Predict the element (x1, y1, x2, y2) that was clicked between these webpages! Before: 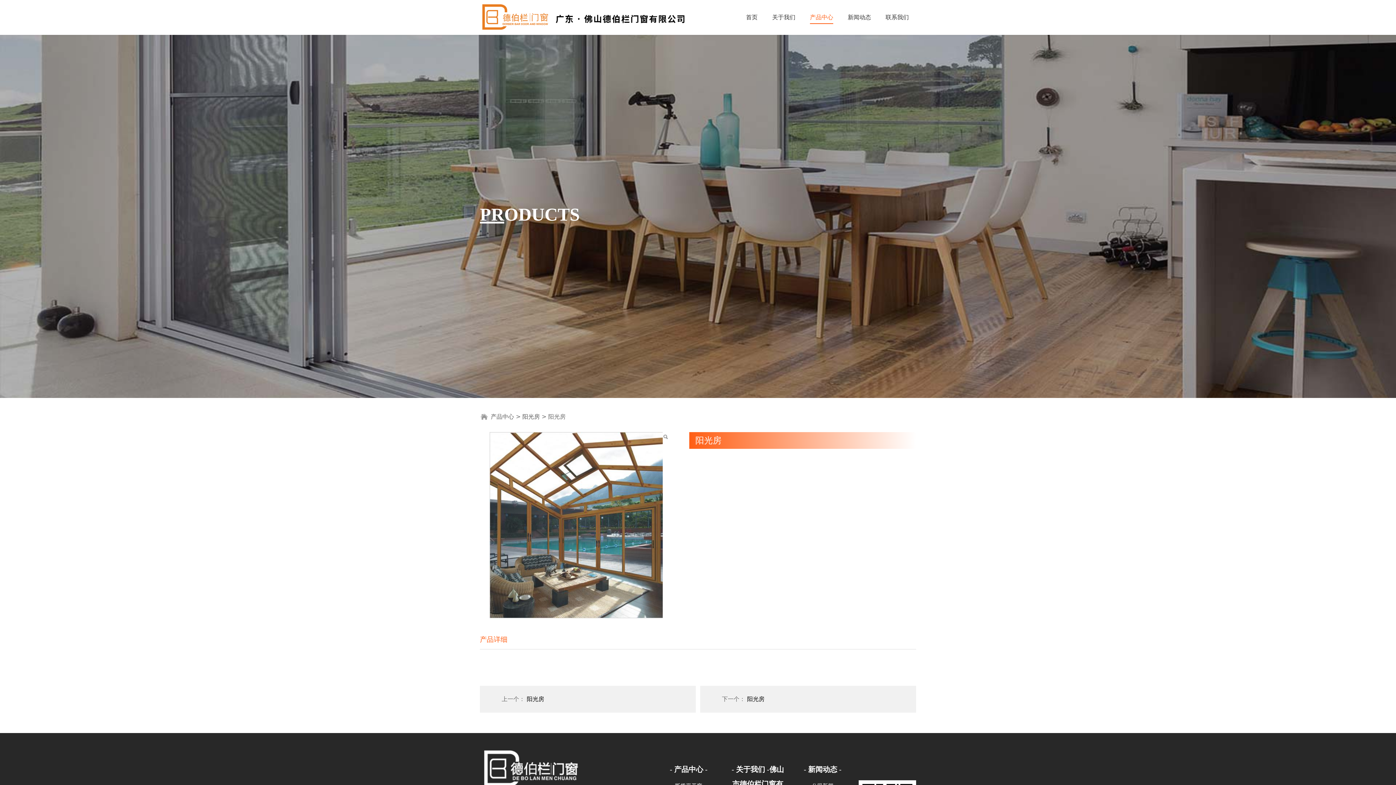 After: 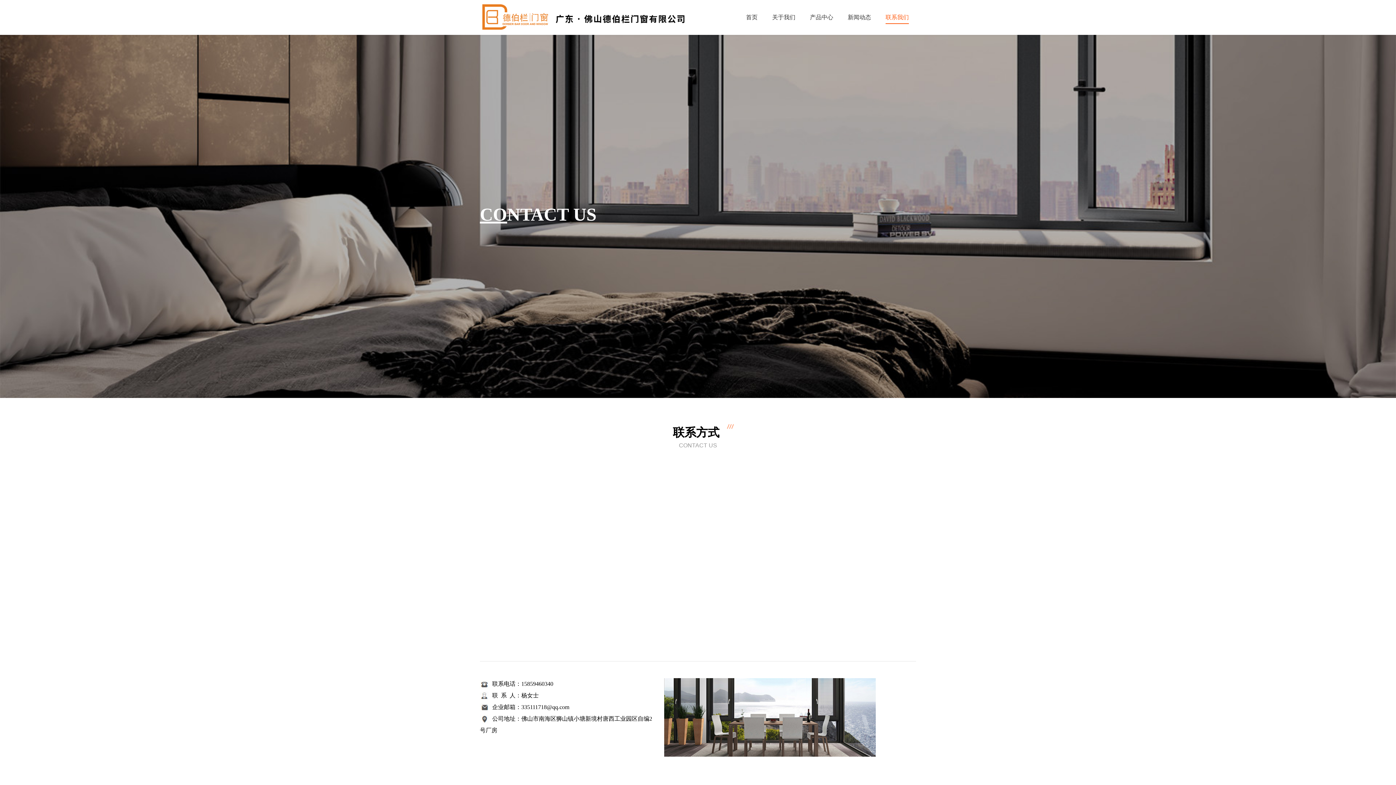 Action: label: 联系我们 bbox: (885, 0, 909, 34)